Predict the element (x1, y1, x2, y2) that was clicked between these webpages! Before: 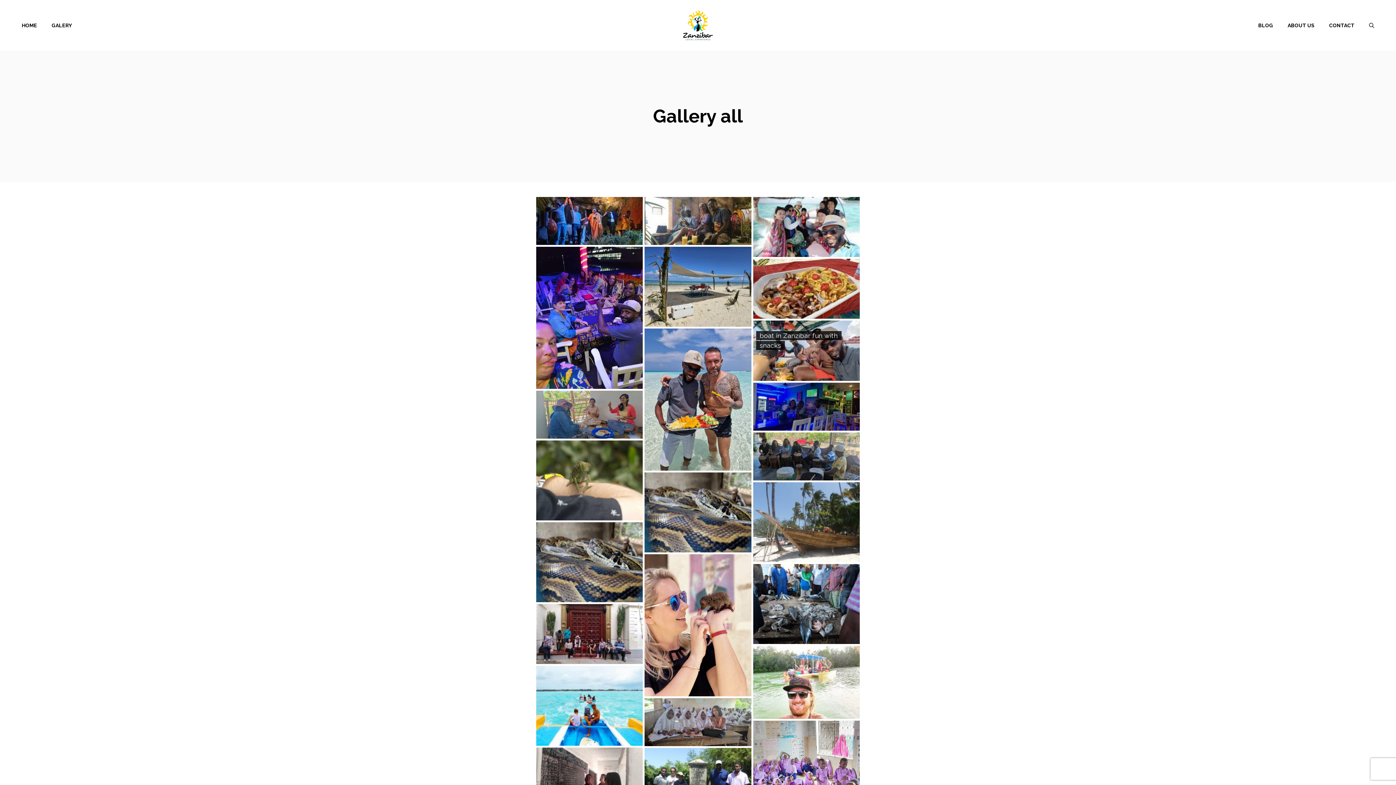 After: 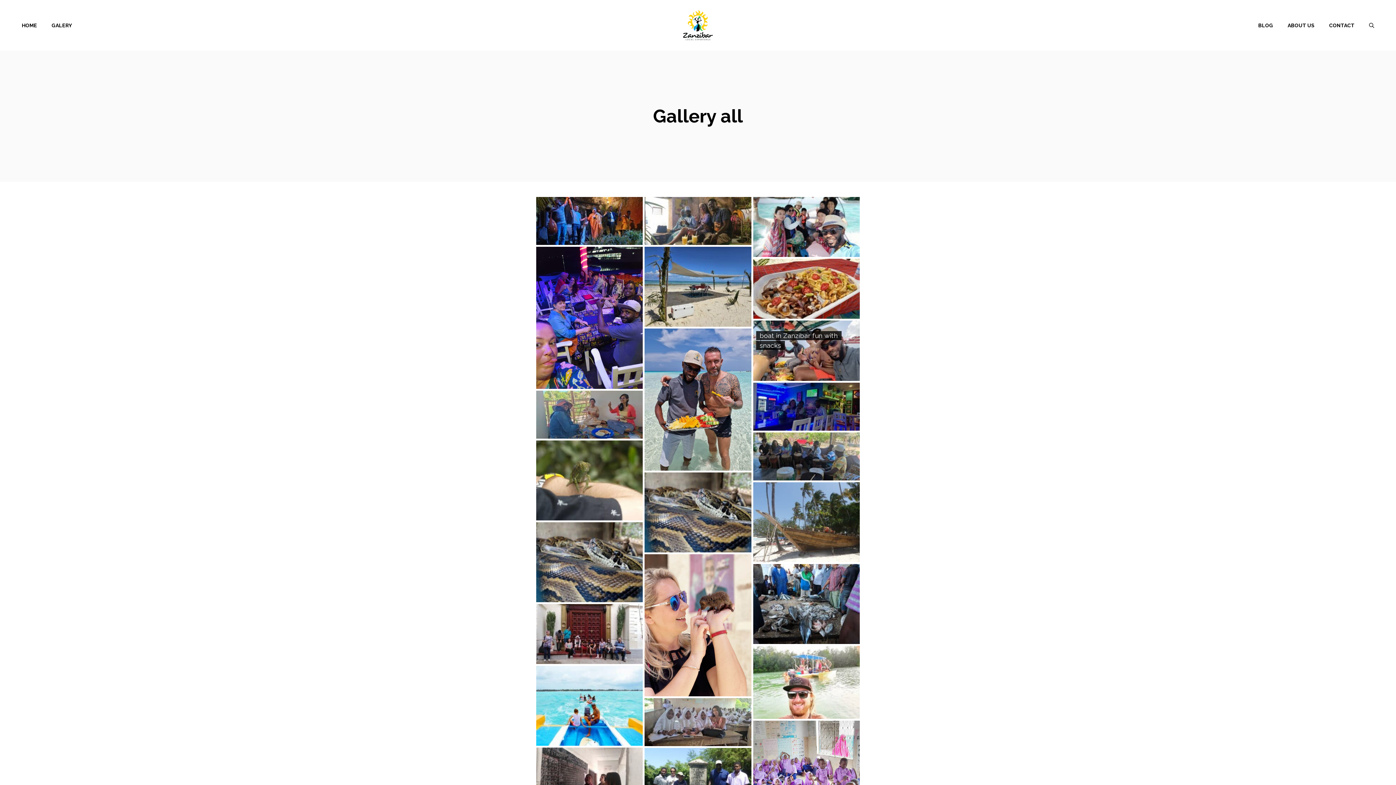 Action: label: MENU ITEM SEPARATOR bbox: (79, 14, 1251, 36)